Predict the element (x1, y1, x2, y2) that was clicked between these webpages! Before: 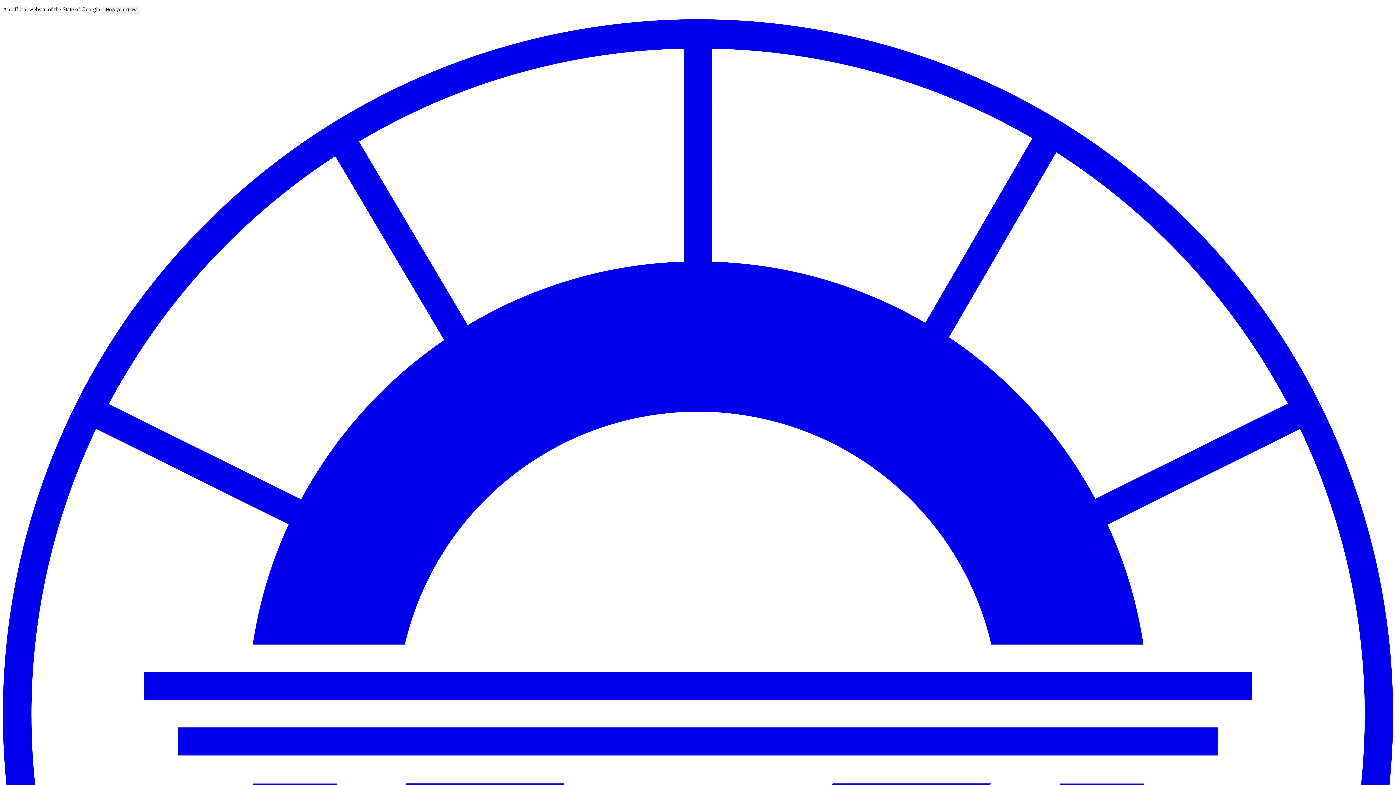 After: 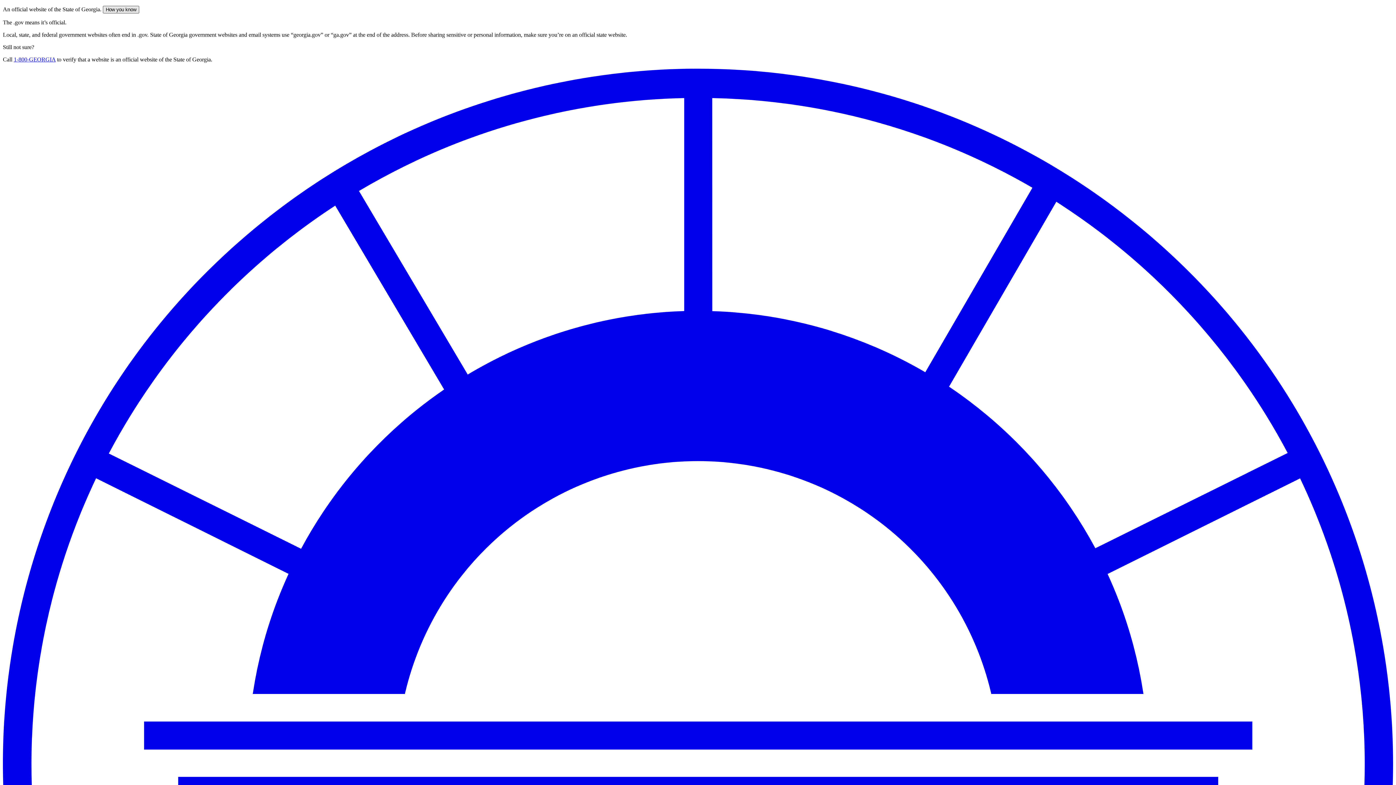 Action: label: How you know bbox: (102, 5, 139, 13)